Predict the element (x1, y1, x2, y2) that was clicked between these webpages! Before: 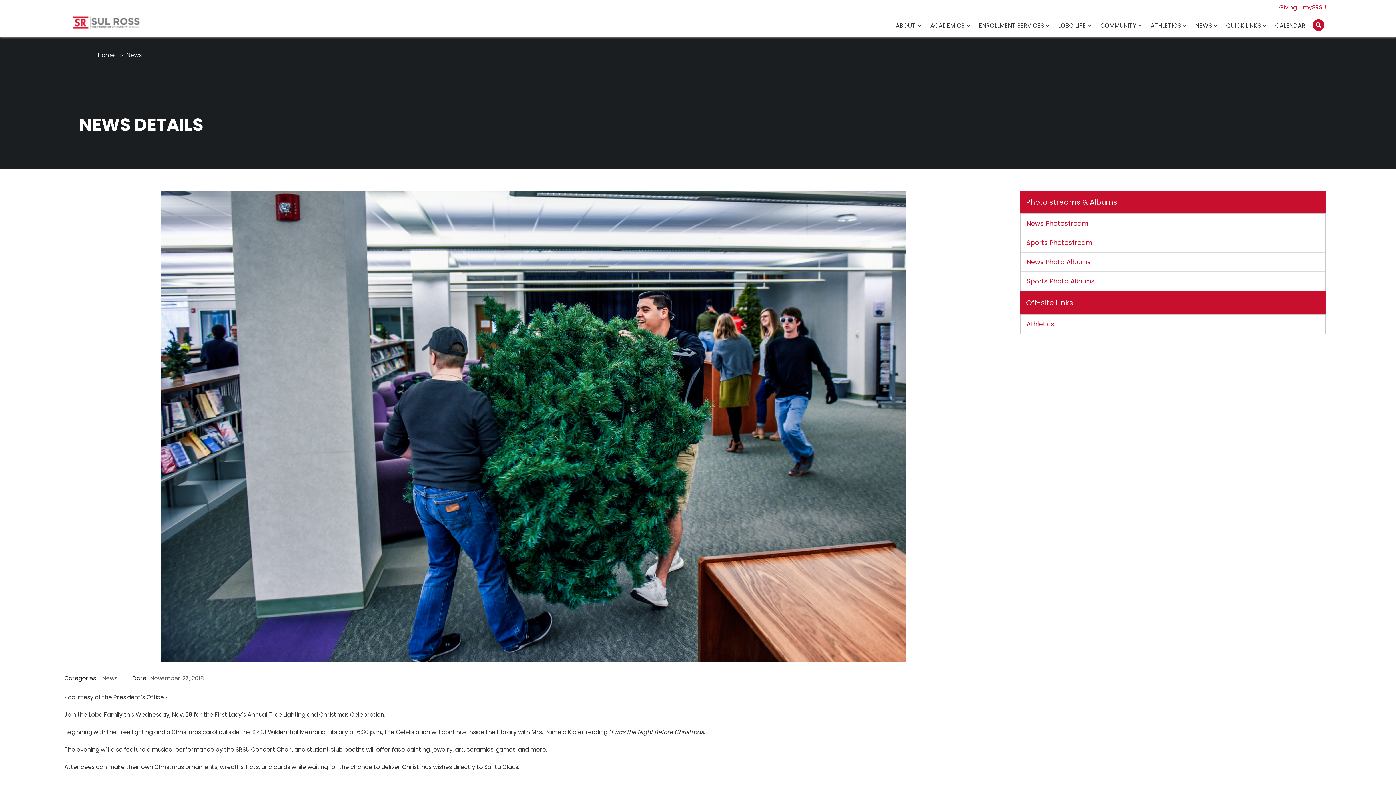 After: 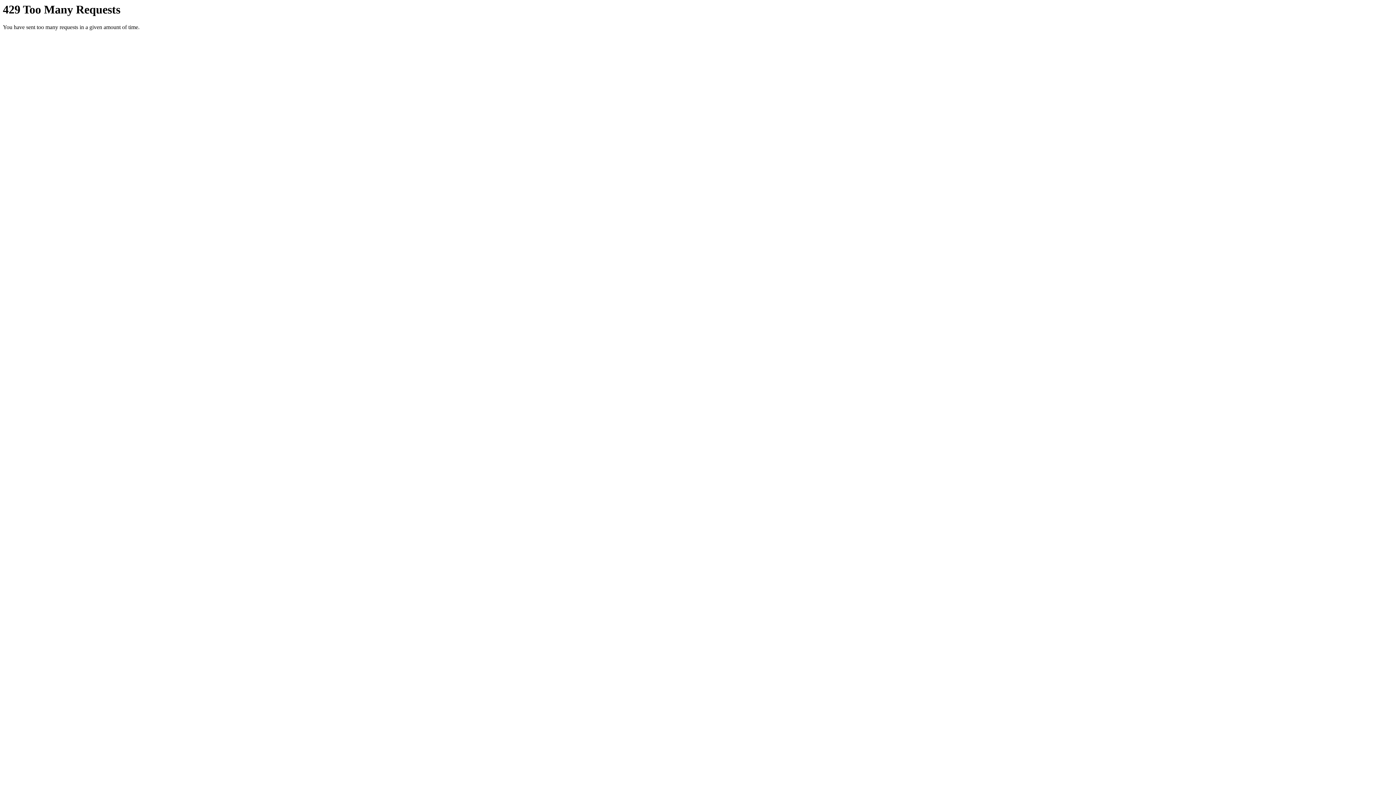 Action: bbox: (1026, 275, 1320, 287) label: Sports Photo Albums